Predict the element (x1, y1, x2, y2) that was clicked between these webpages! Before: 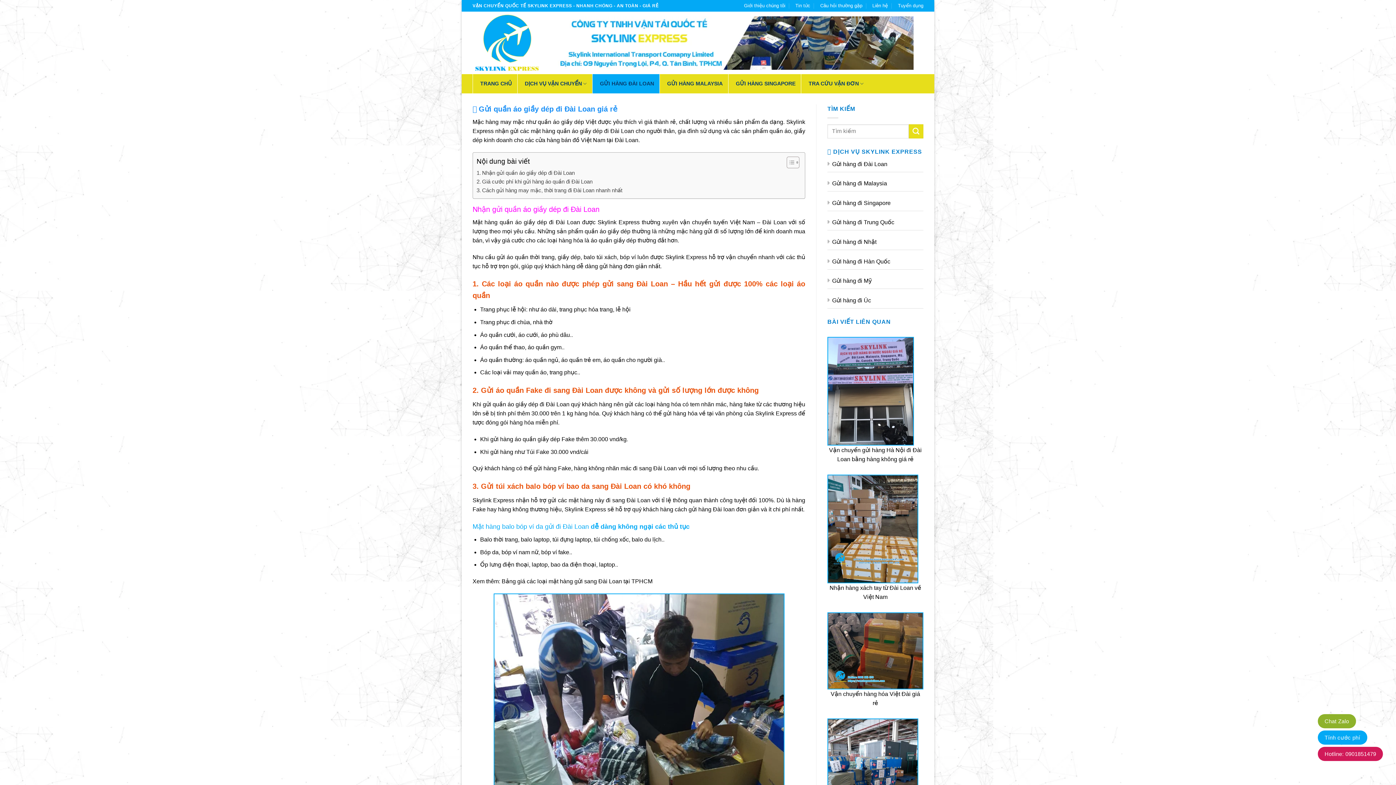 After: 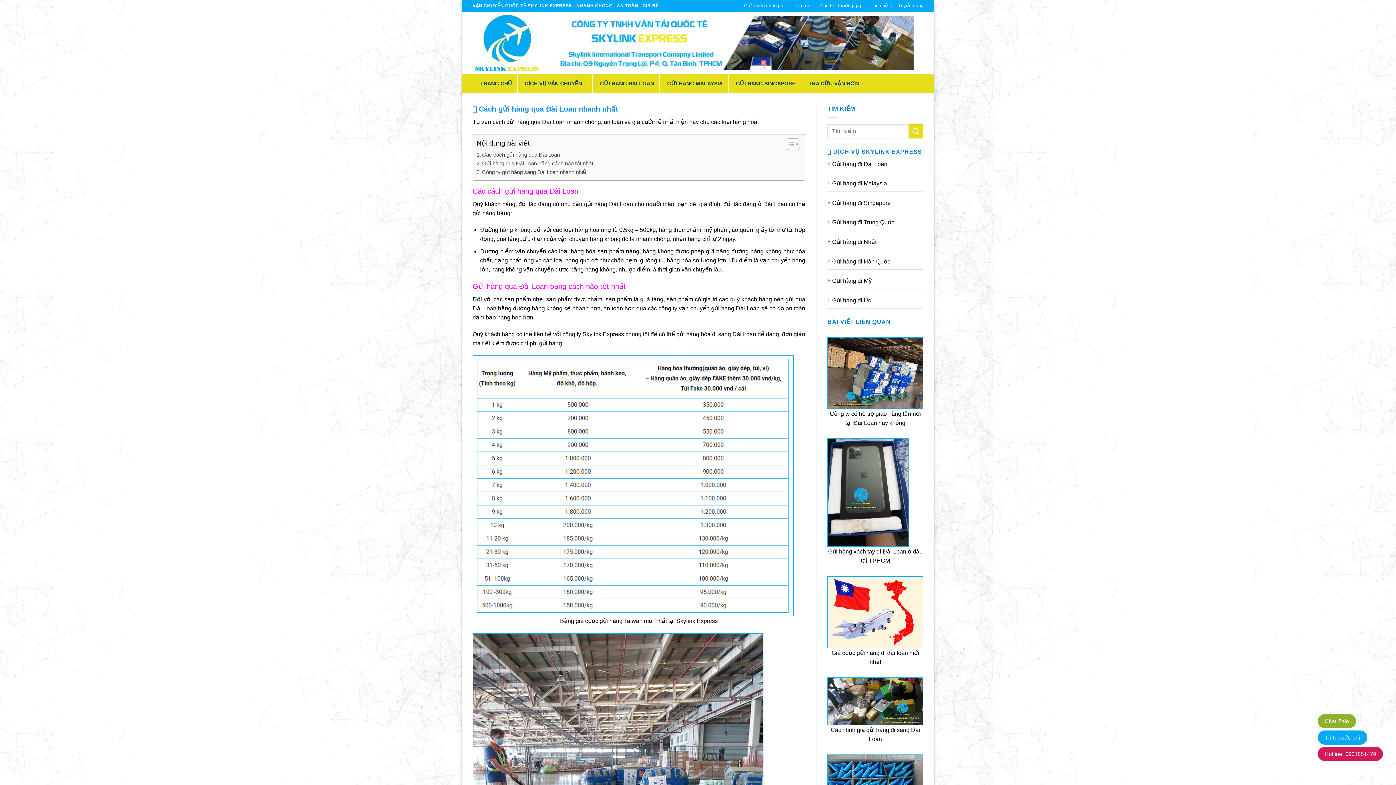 Action: label: cách gửi hàng Đài loan bbox: (674, 506, 734, 512)